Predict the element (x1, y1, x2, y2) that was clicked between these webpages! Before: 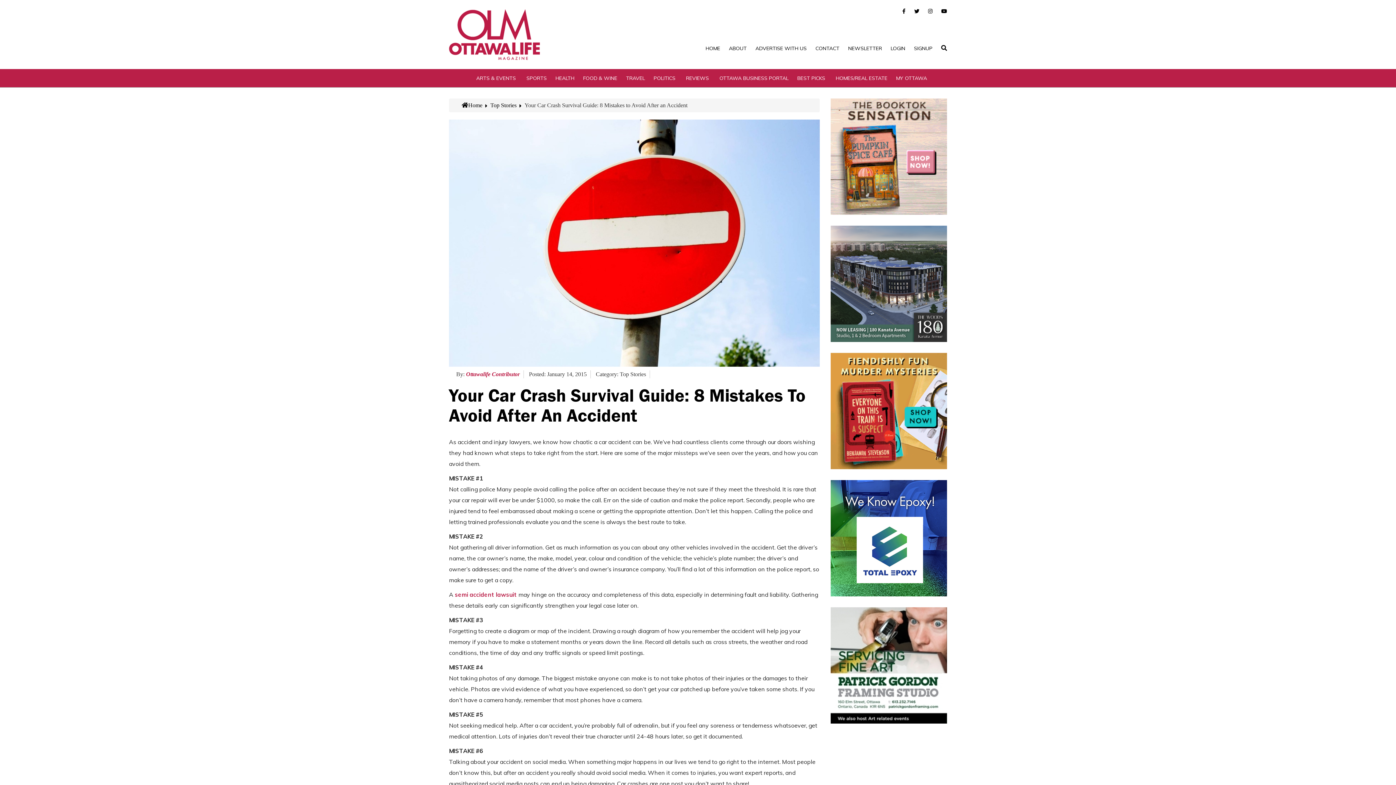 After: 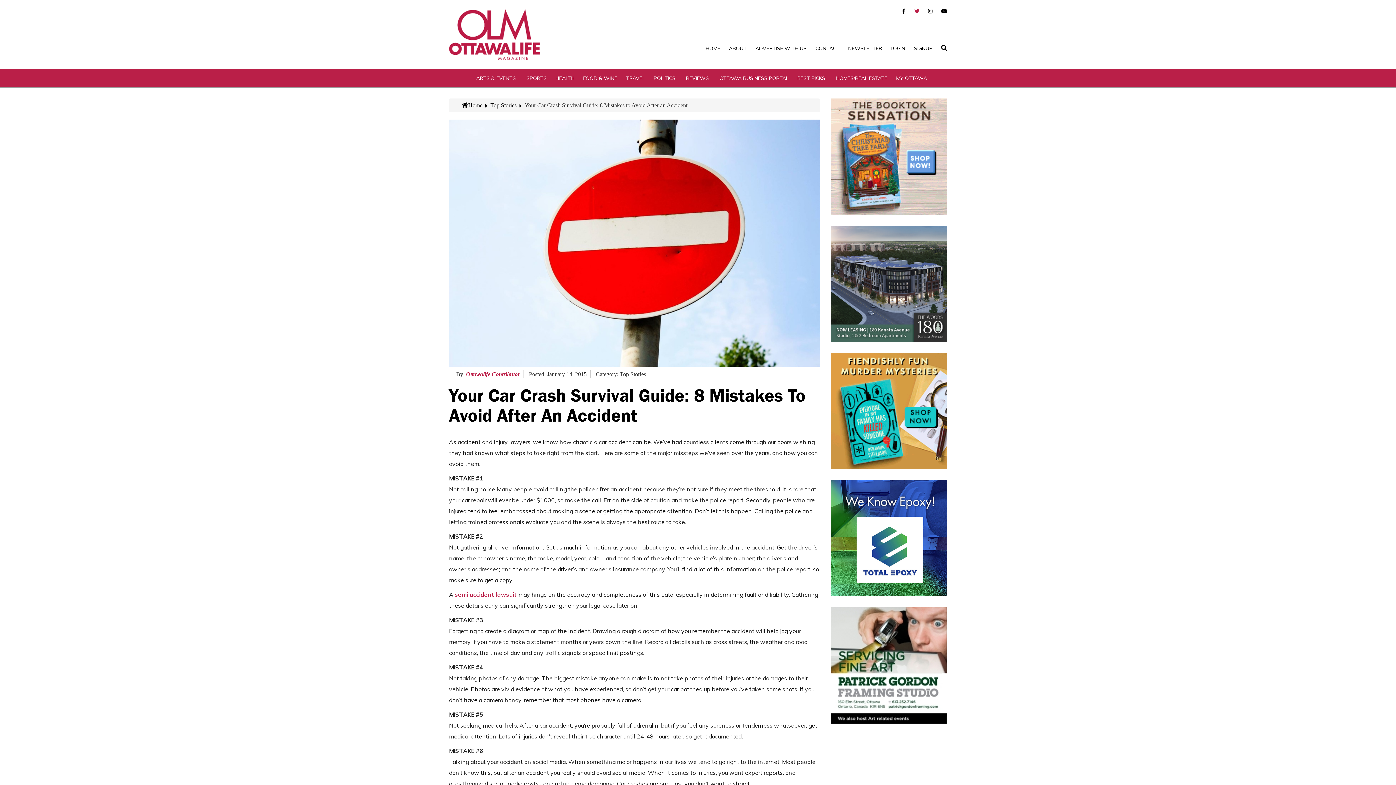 Action: bbox: (914, 8, 919, 14)